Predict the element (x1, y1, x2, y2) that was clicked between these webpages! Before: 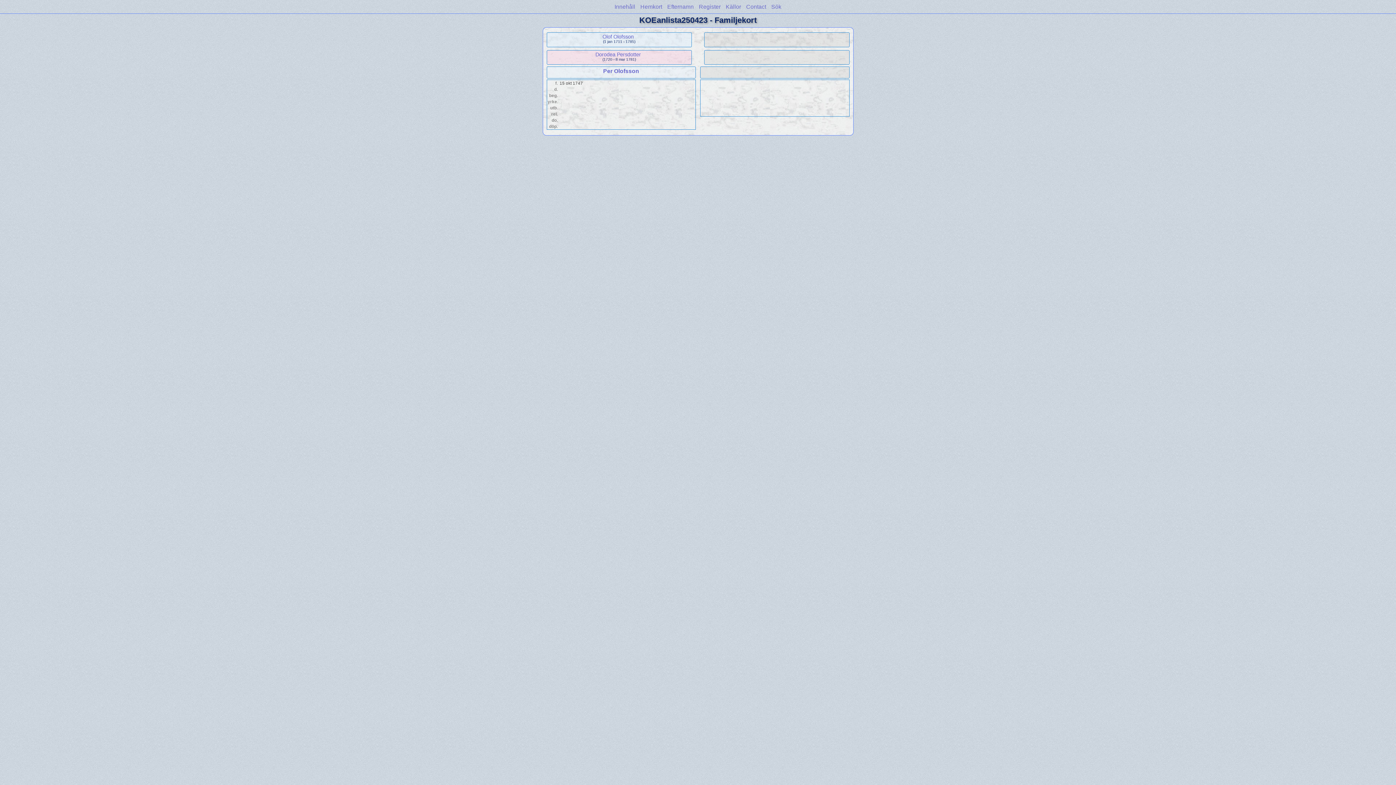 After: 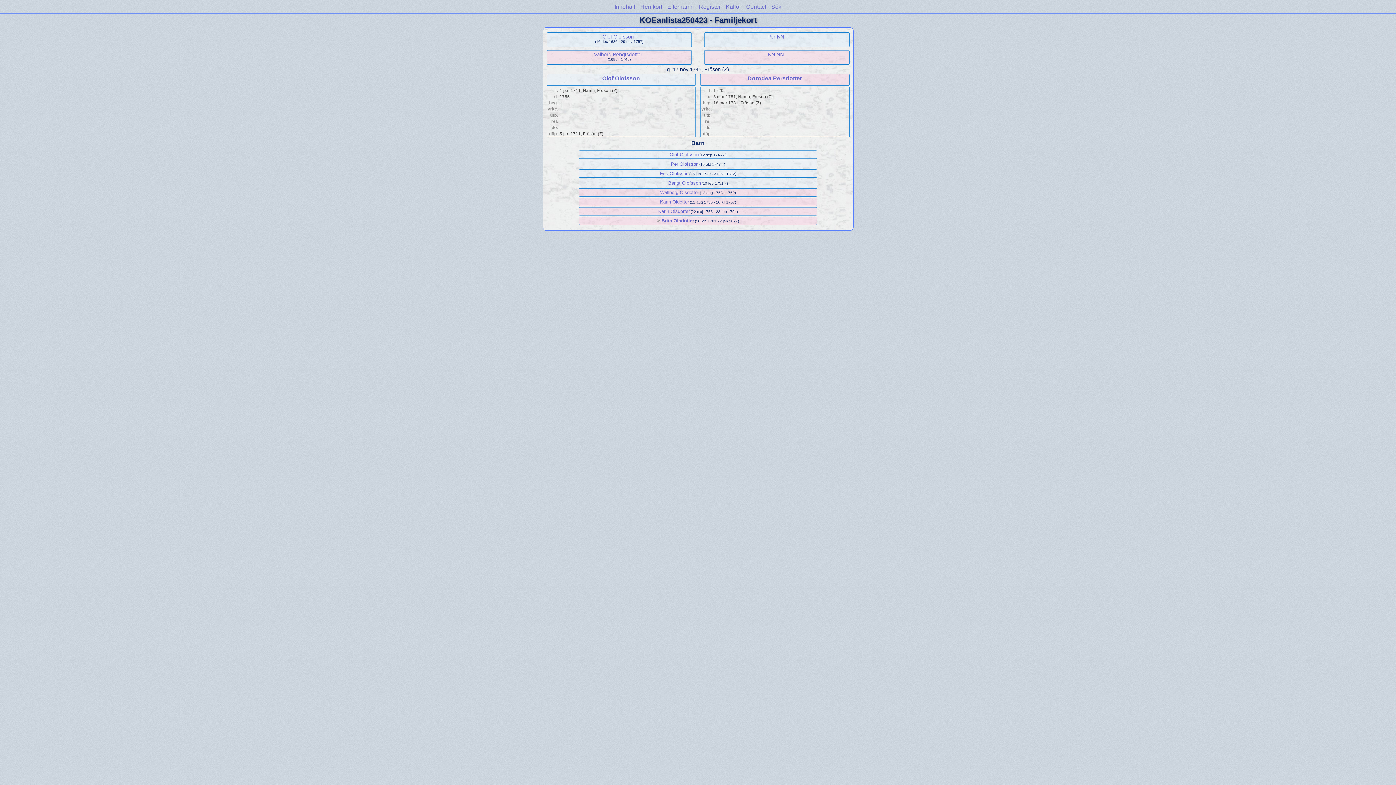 Action: bbox: (595, 51, 641, 57) label: Dorodea Persdotter